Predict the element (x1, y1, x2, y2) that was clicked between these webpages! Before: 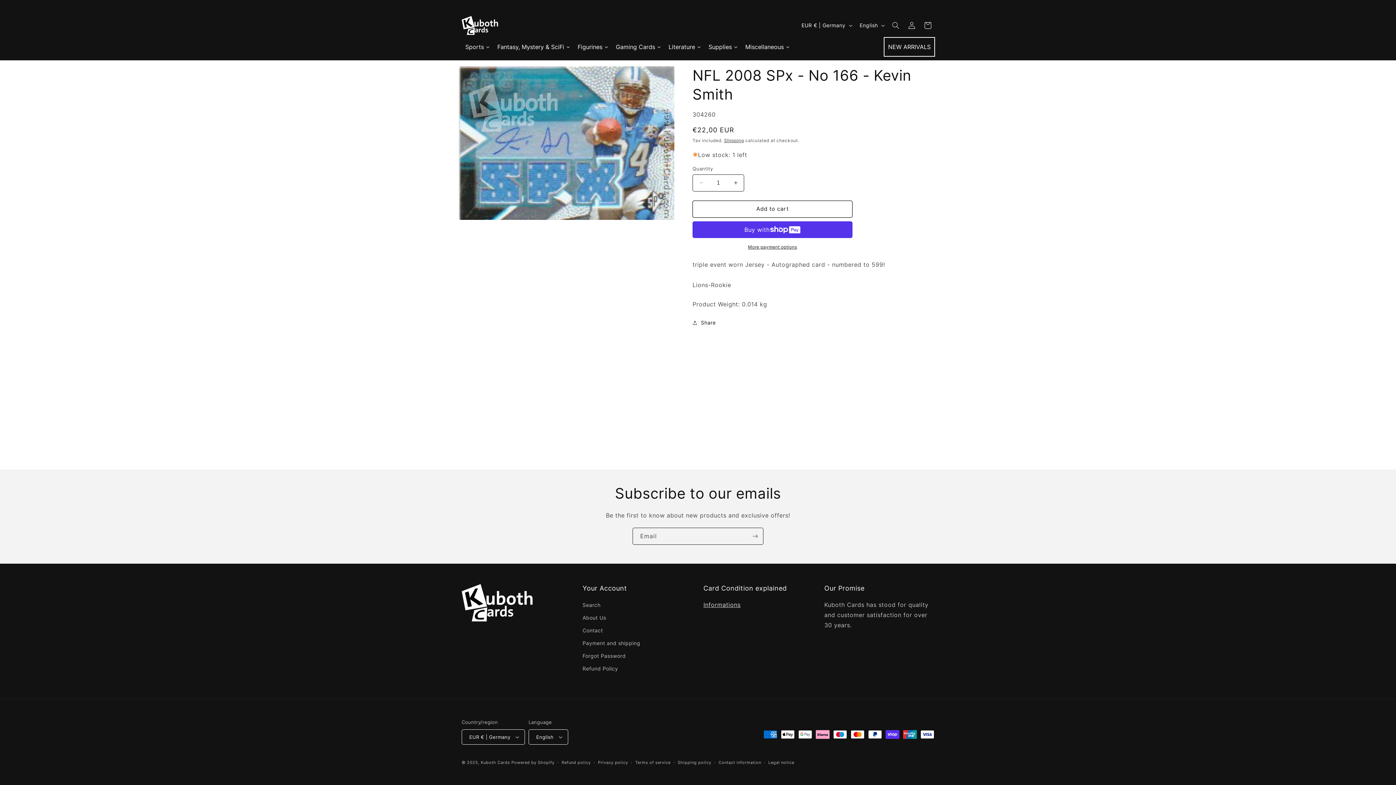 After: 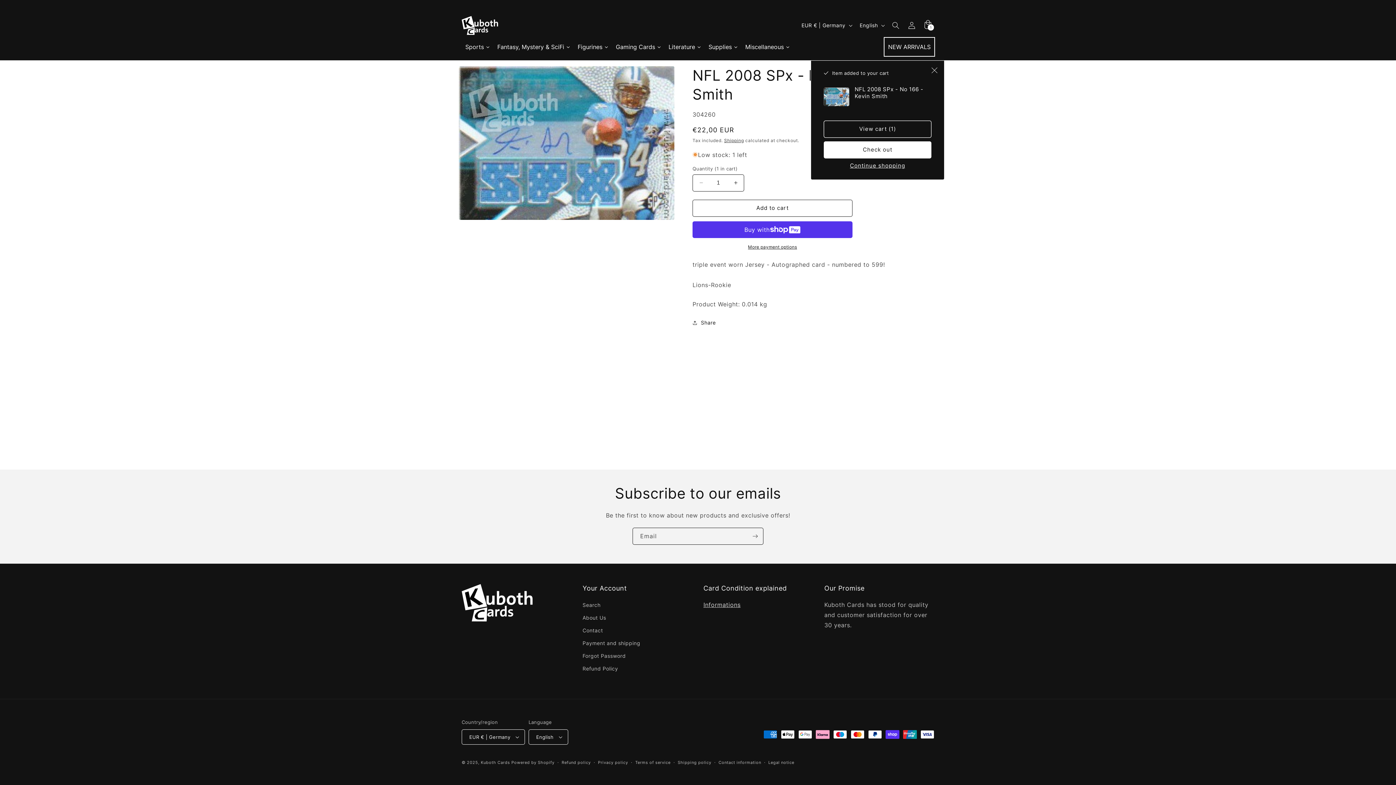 Action: label: Add to cart bbox: (692, 200, 852, 217)